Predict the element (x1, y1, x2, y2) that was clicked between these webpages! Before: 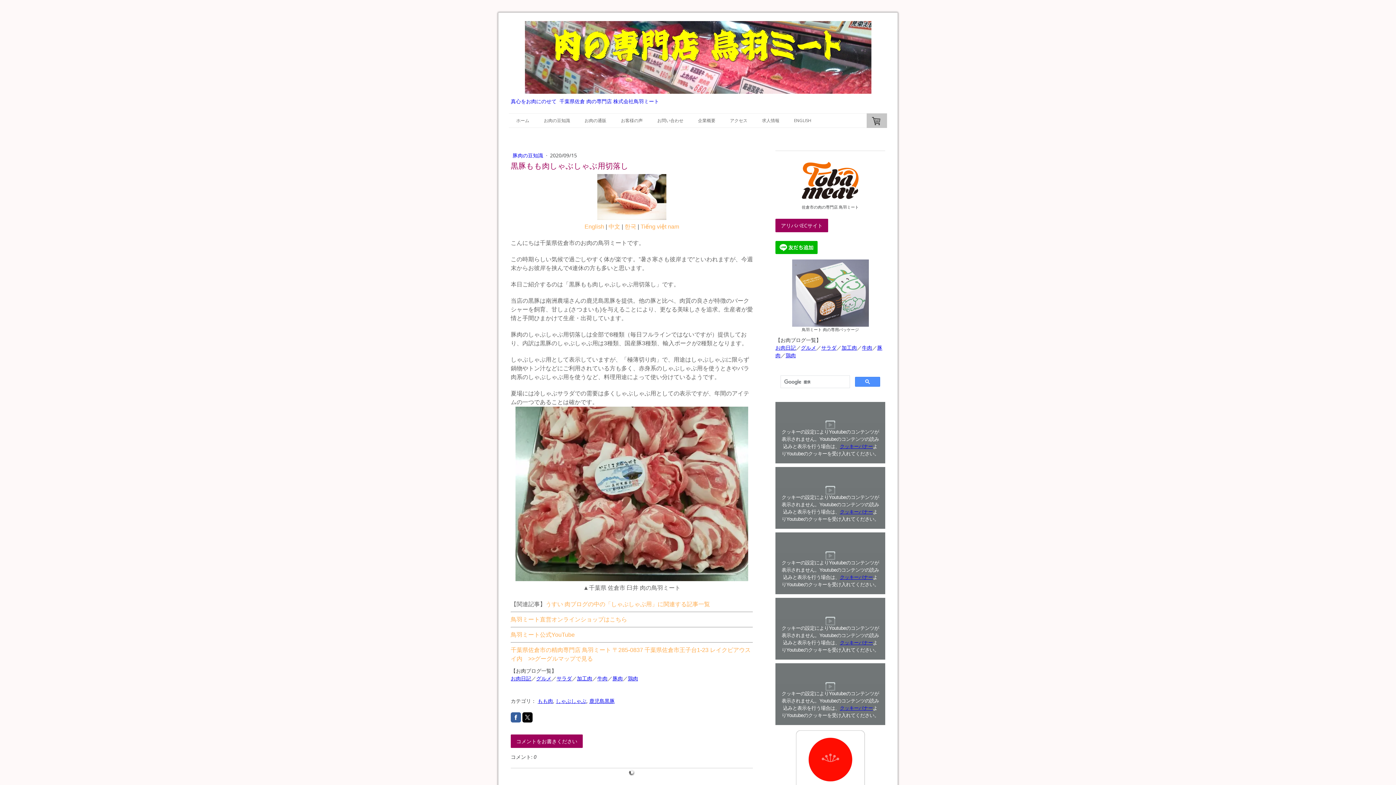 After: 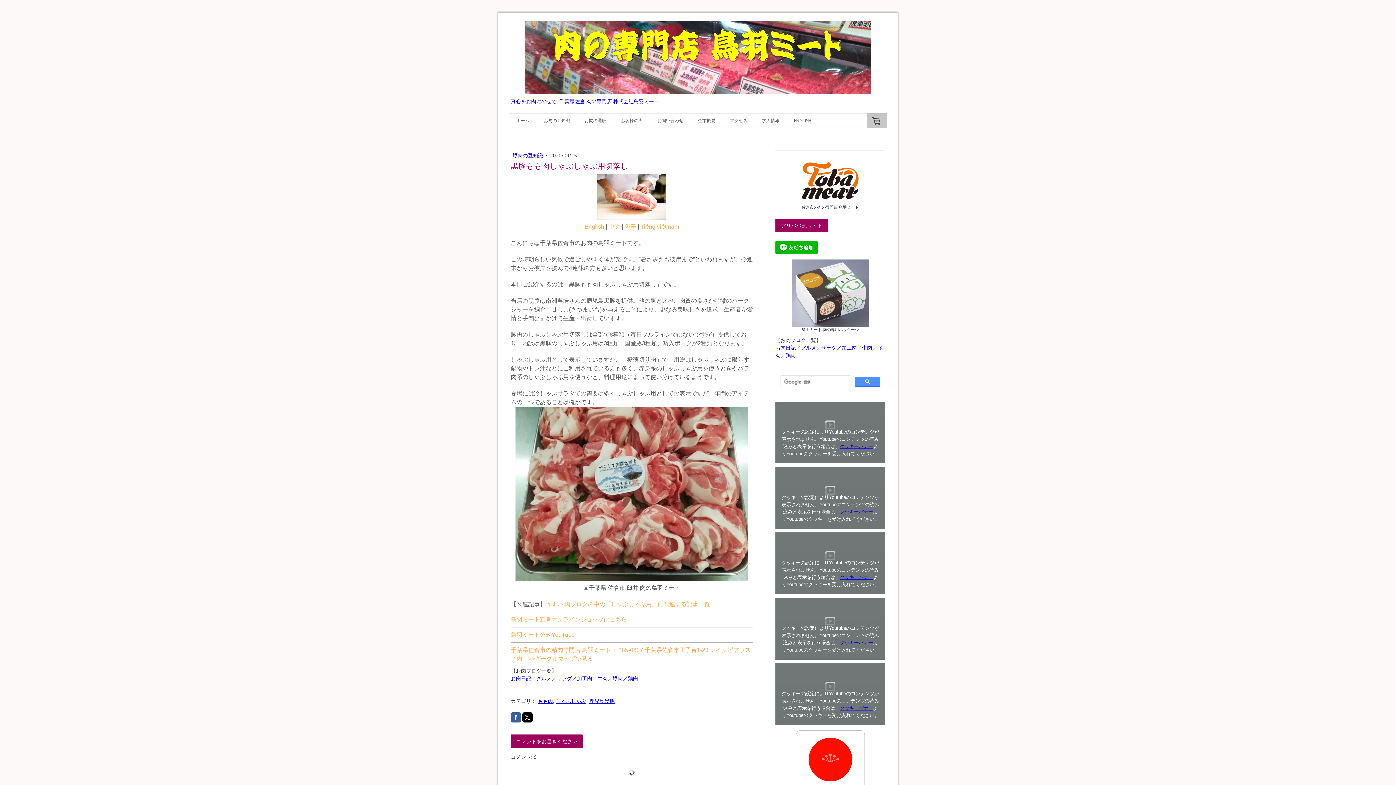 Action: bbox: (840, 444, 873, 449) label: クッキーバナー